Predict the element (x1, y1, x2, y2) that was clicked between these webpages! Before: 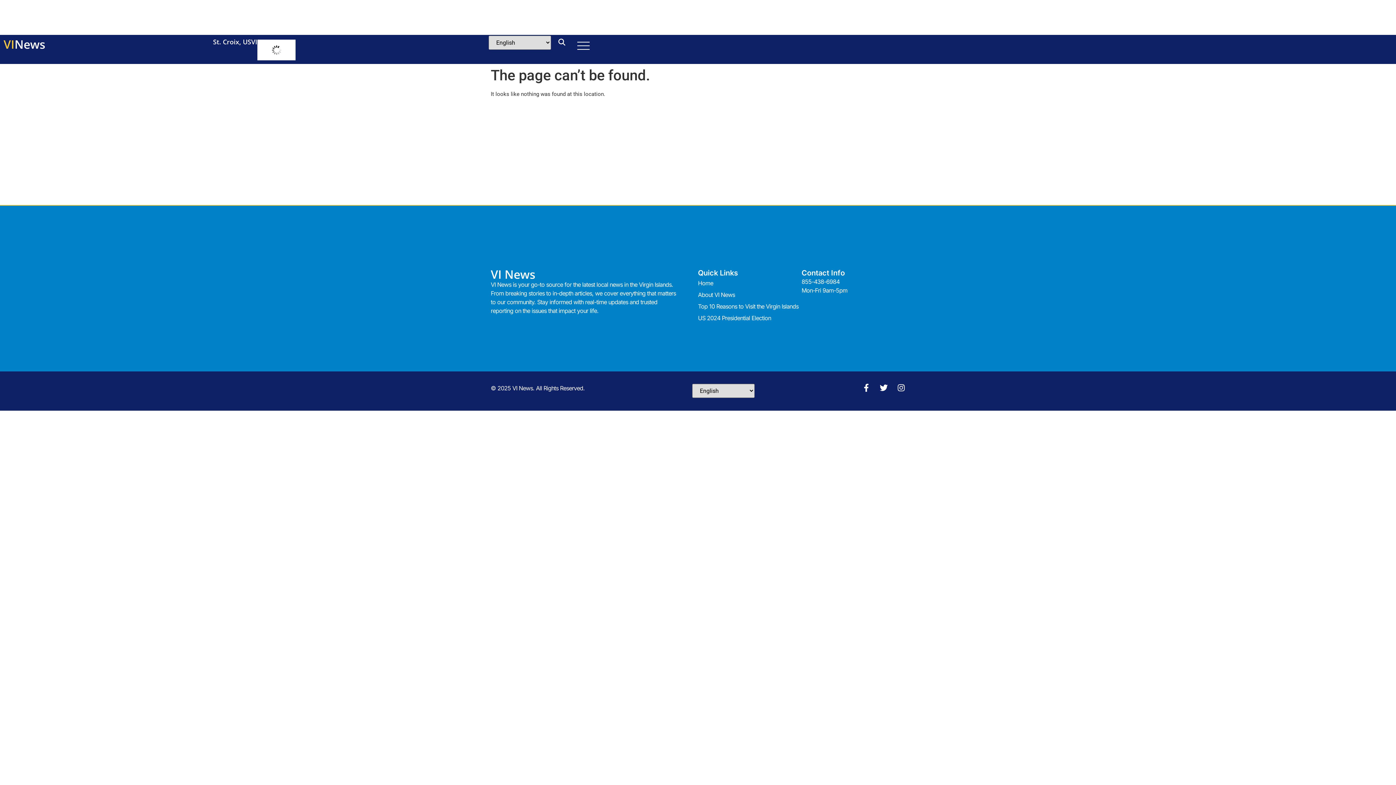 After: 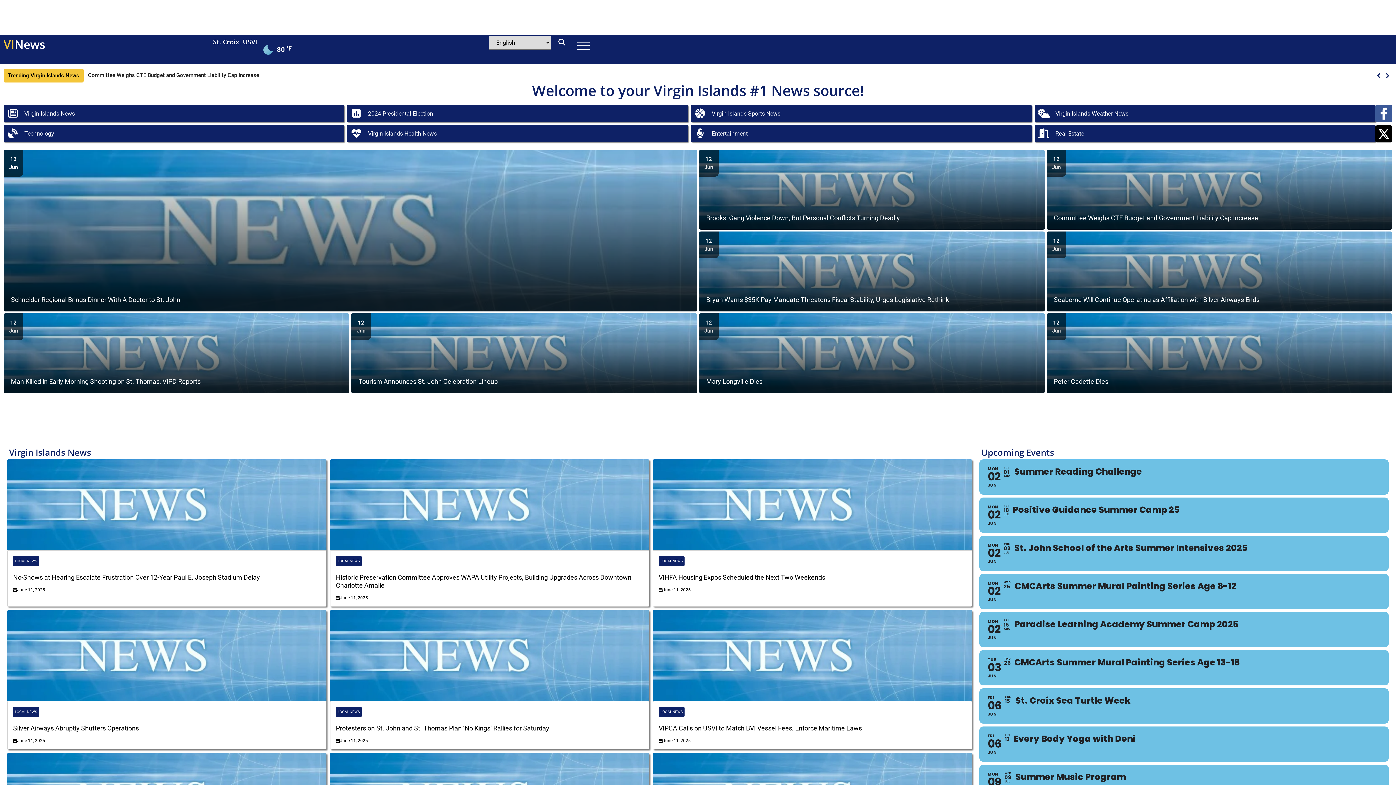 Action: bbox: (3, 36, 14, 52) label: VI